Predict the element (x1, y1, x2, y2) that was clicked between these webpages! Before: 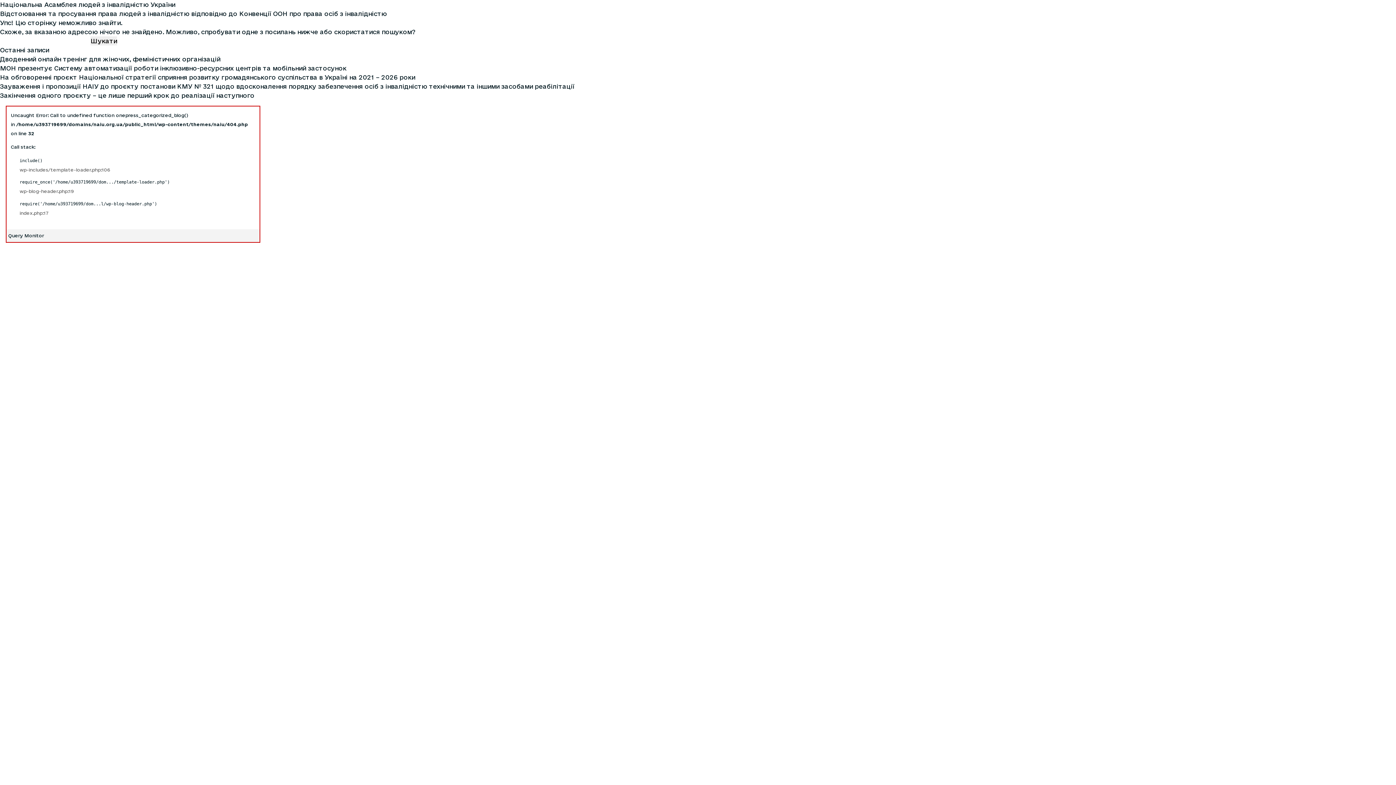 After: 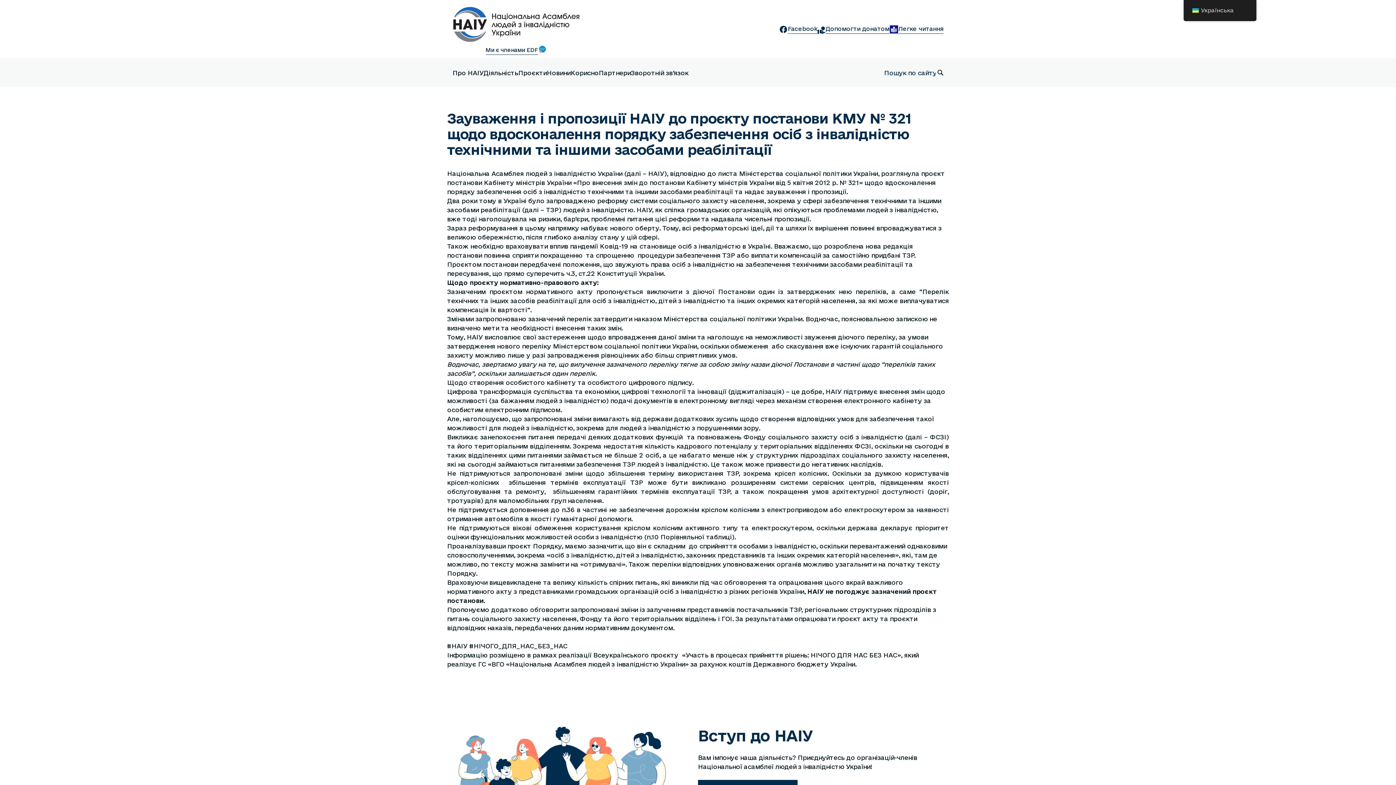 Action: label: Зауваження і пропозиції НАІУ до проєкту постанови КМУ № 321 щодо вдосконалення порядку забезпечення осіб з інвалідністю технічними та іншими засобами реабілітації bbox: (0, 82, 574, 89)